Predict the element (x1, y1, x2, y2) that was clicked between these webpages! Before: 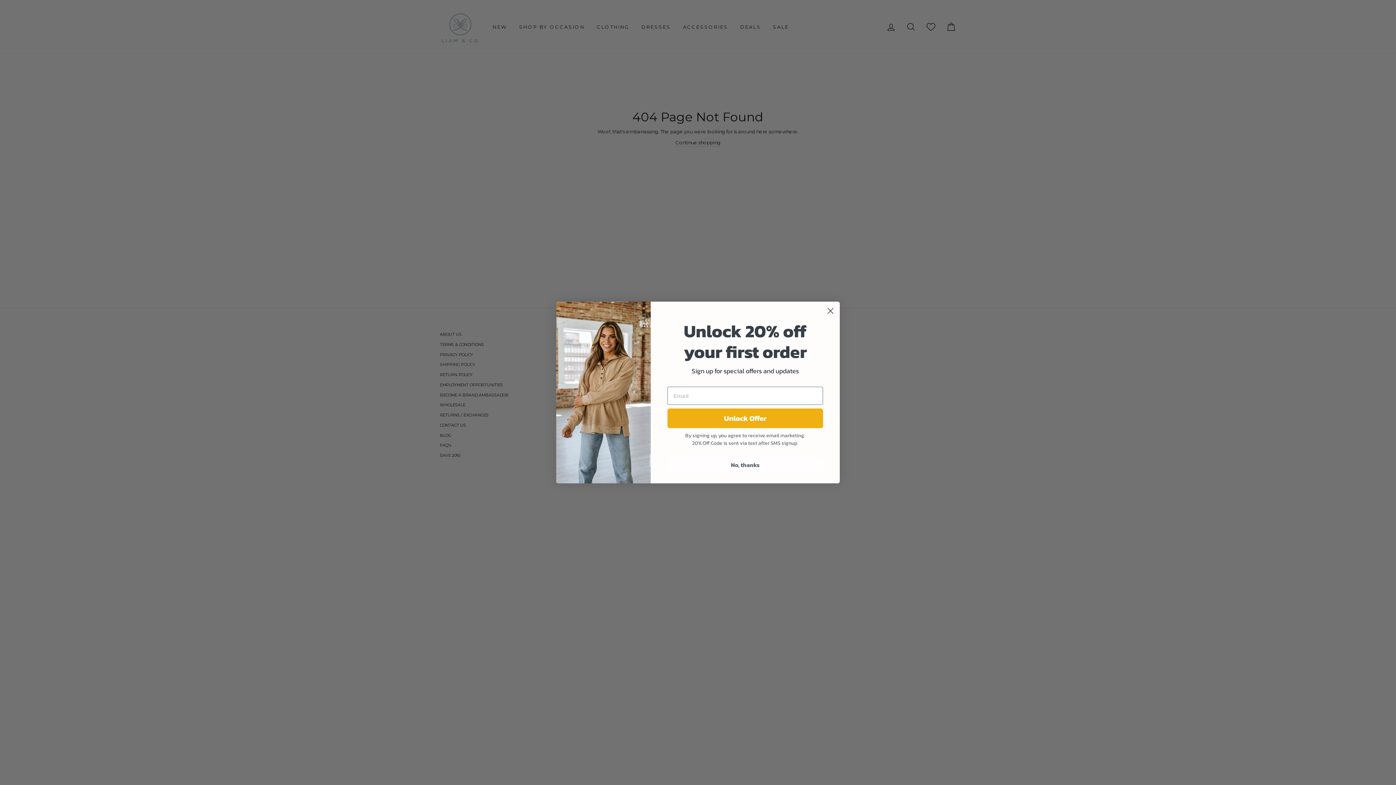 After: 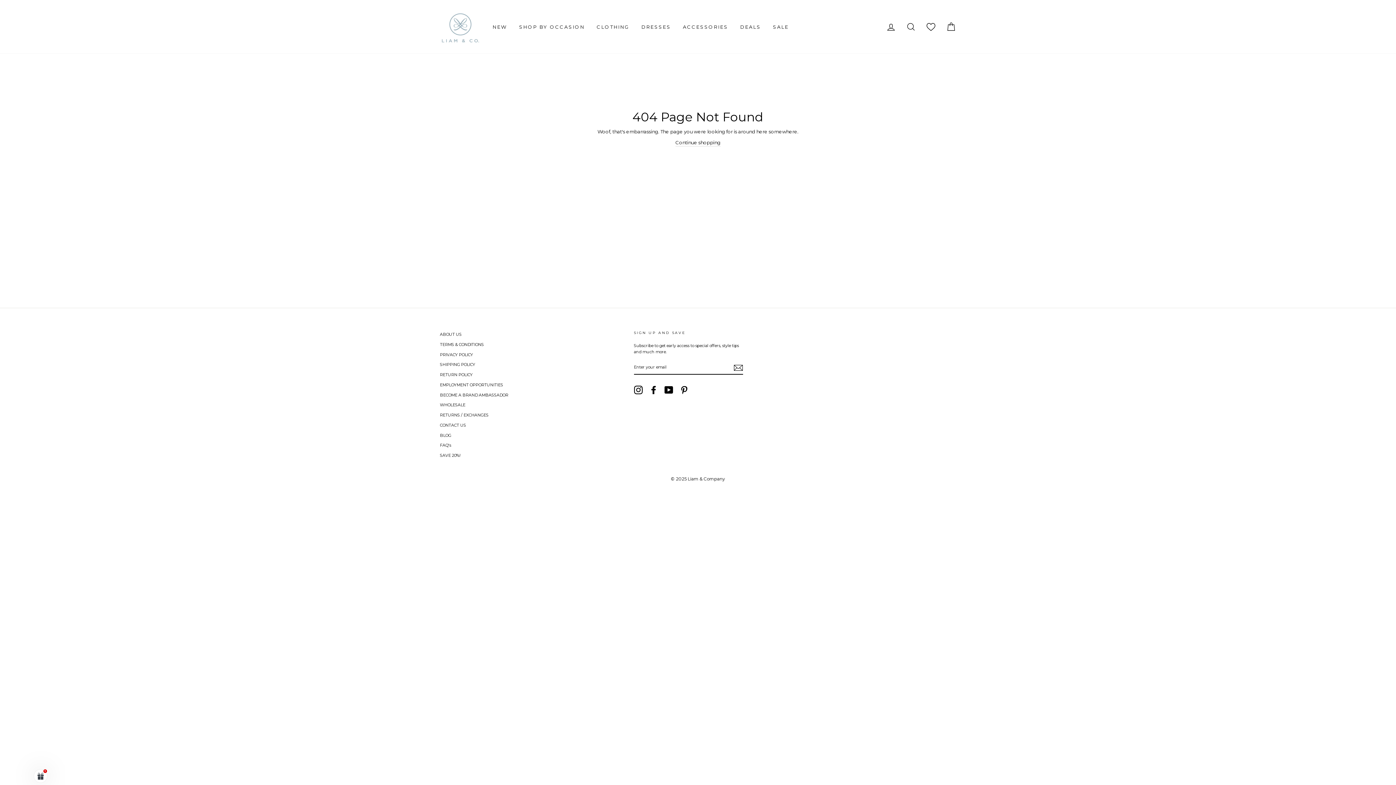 Action: bbox: (667, 458, 823, 471) label: No, thanks